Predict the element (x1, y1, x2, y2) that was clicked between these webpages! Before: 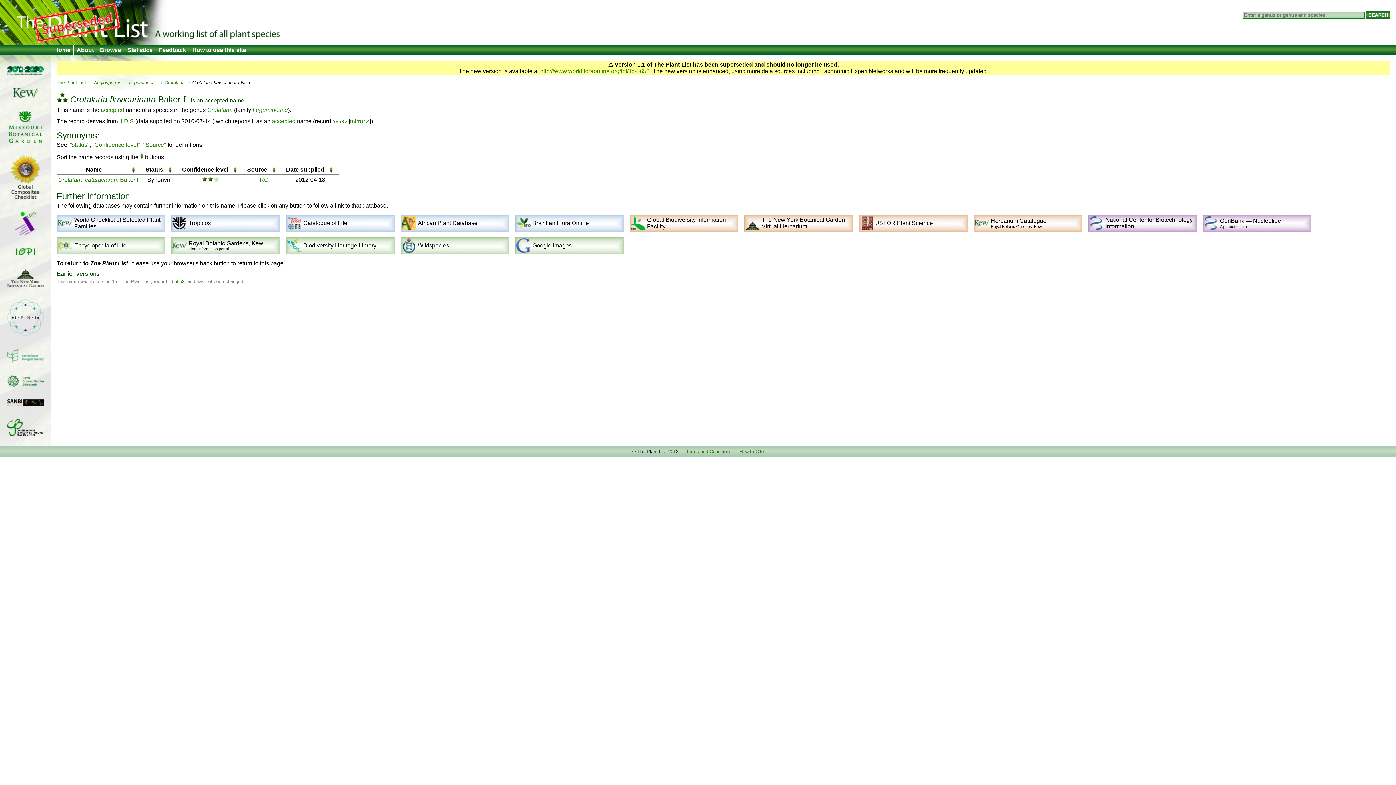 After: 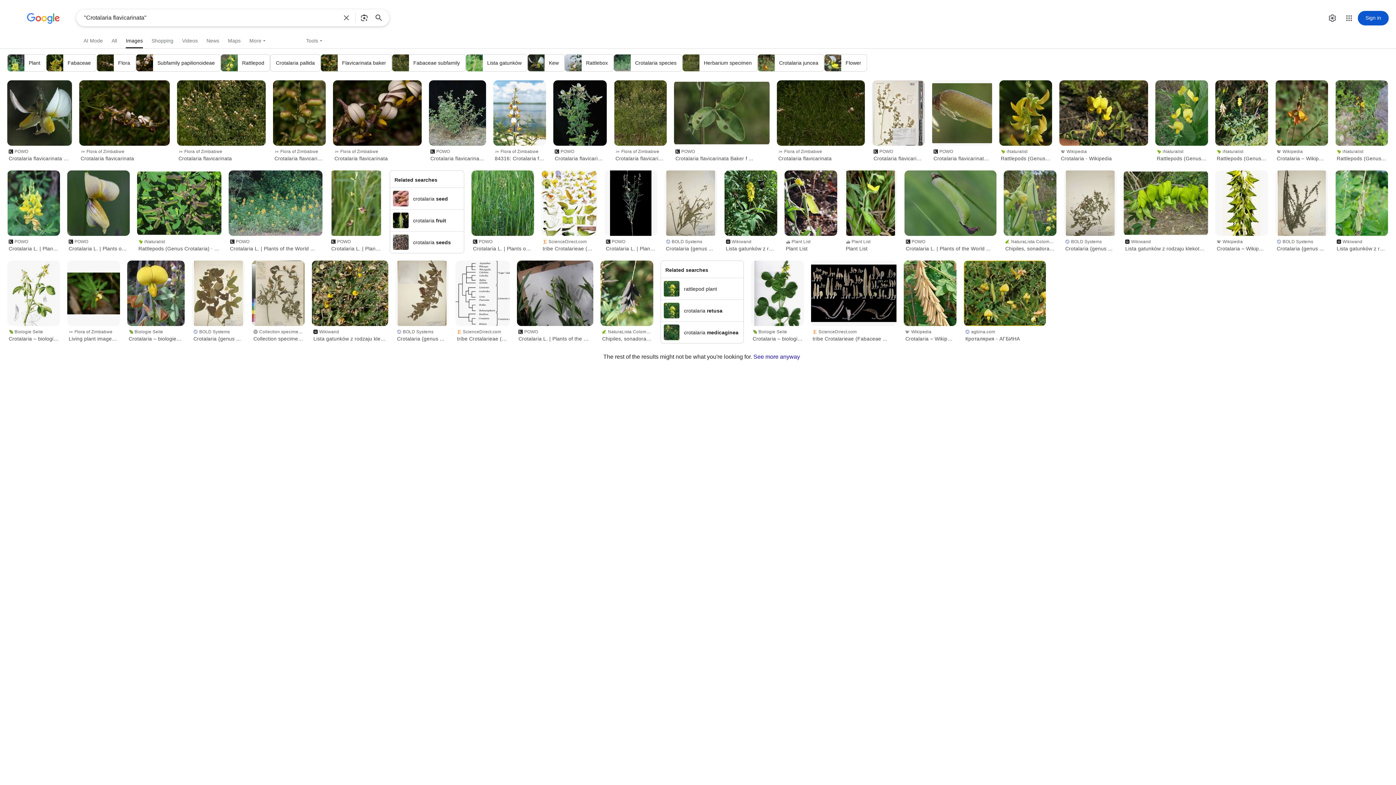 Action: label: Google Images bbox: (516, 238, 623, 253)